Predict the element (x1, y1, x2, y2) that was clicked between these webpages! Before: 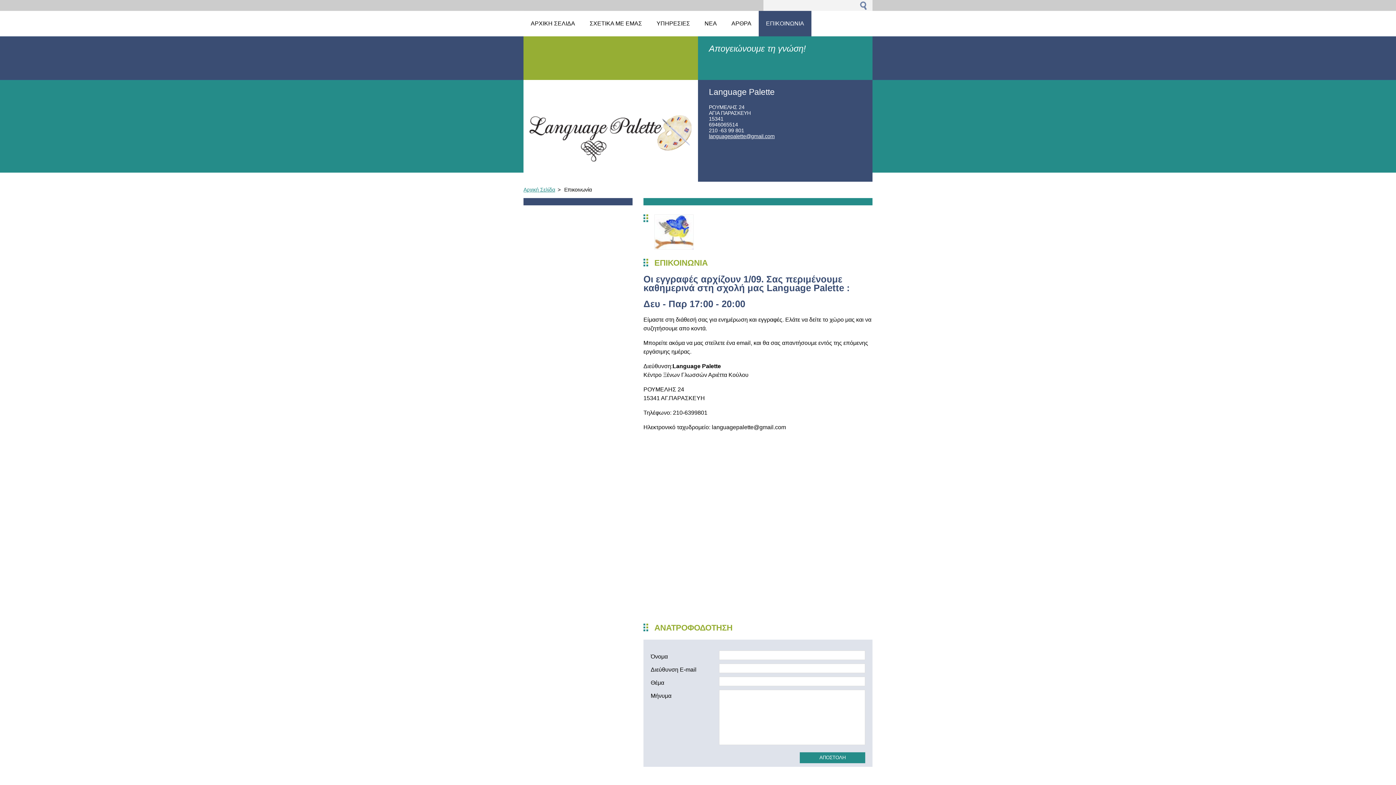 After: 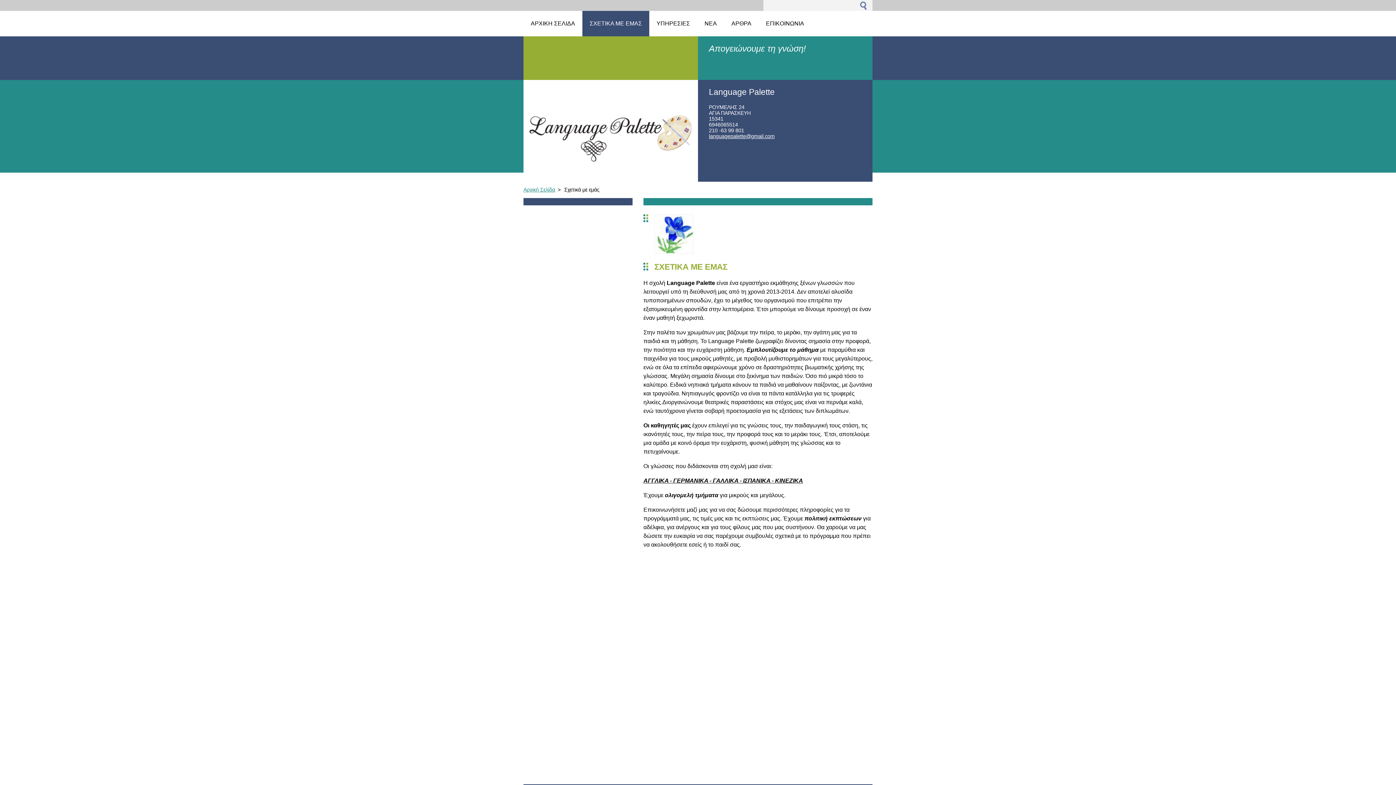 Action: bbox: (582, 10, 649, 36) label: ΣΧΕΤΙΚΑ ΜΕ ΕΜΑΣ